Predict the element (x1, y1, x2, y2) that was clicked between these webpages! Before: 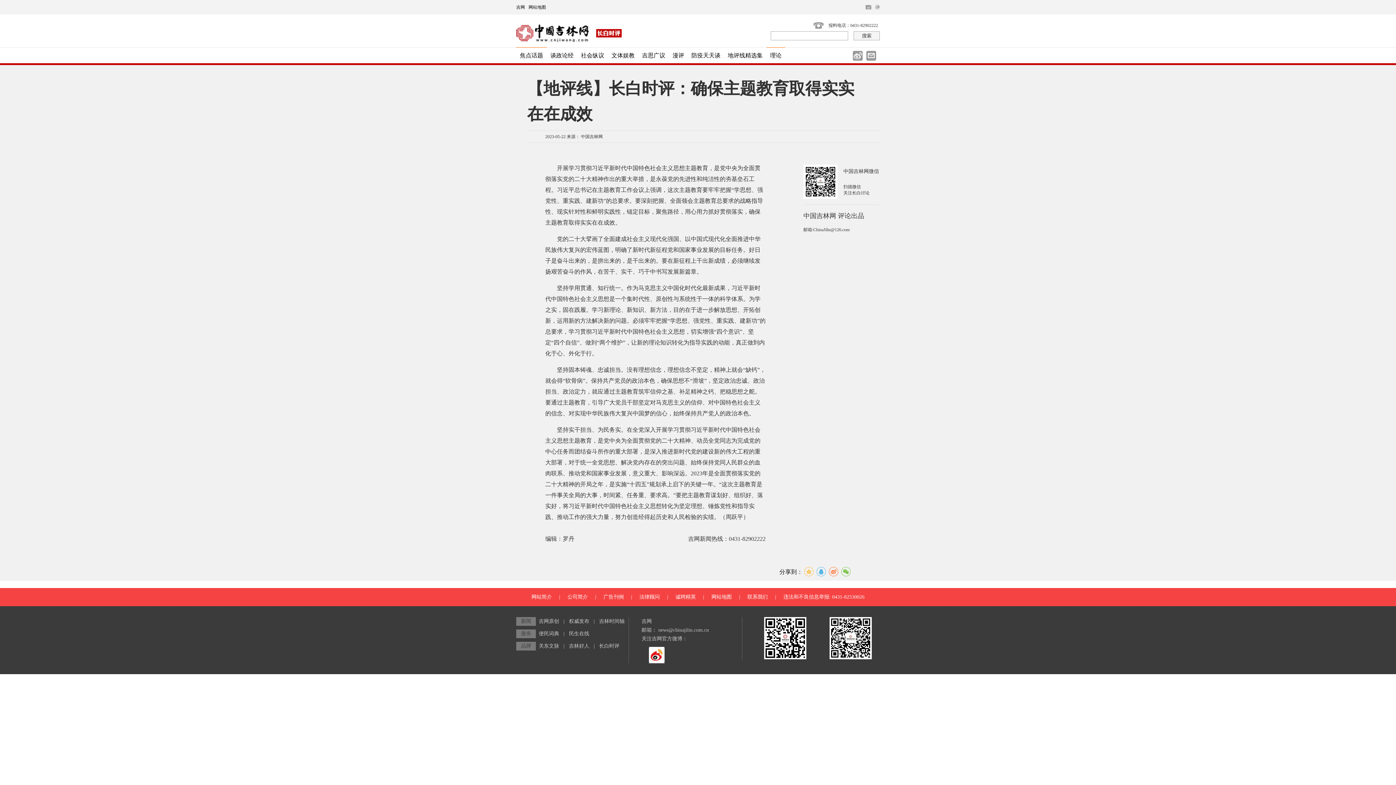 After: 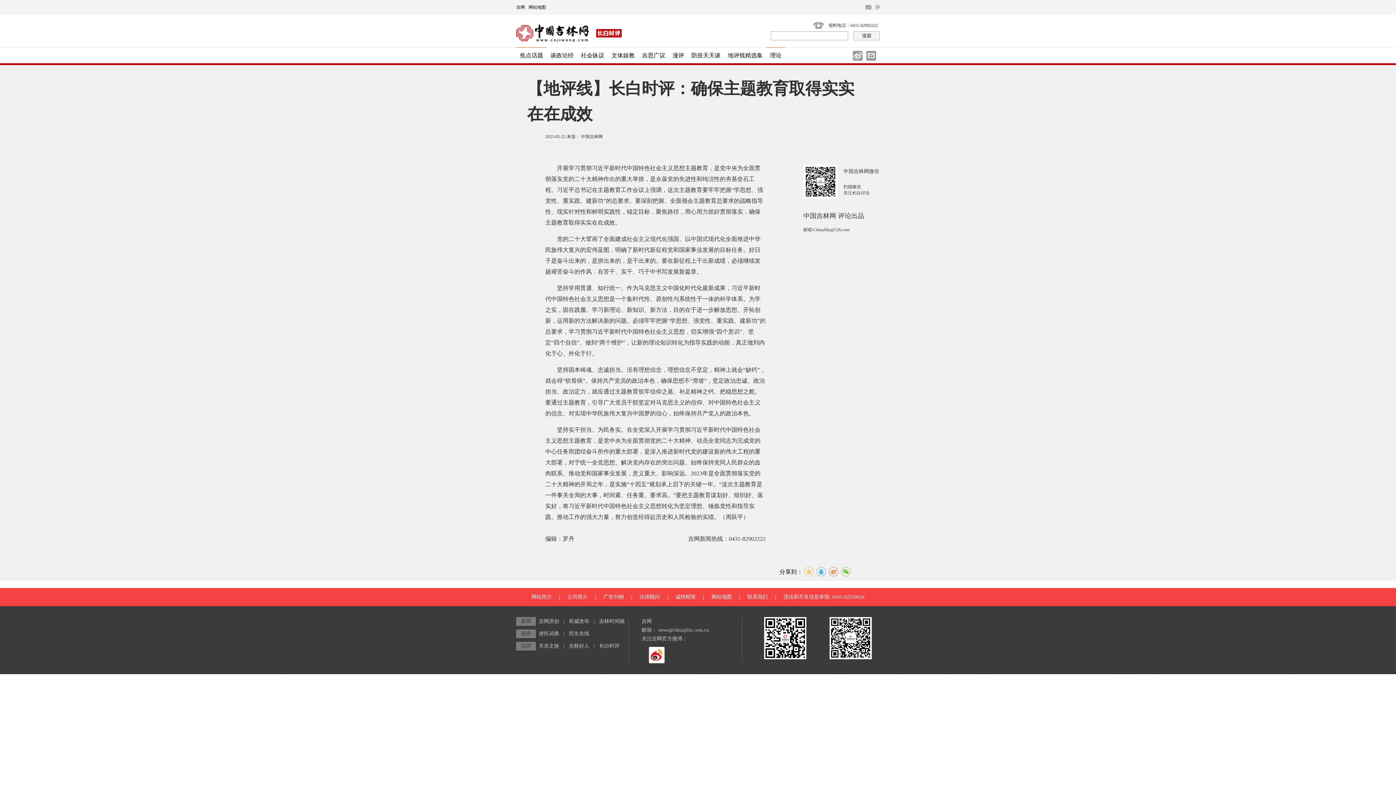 Action: bbox: (875, 4, 880, 9)